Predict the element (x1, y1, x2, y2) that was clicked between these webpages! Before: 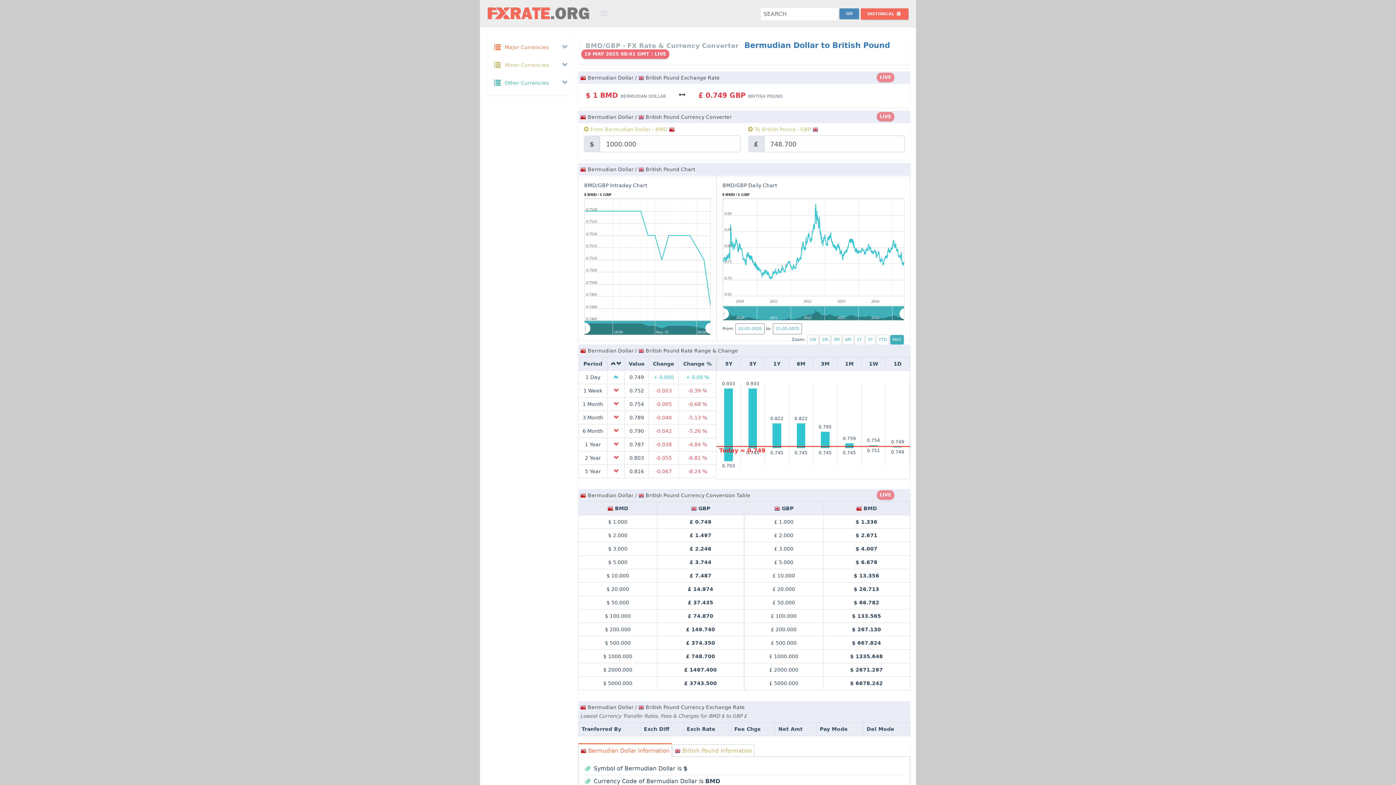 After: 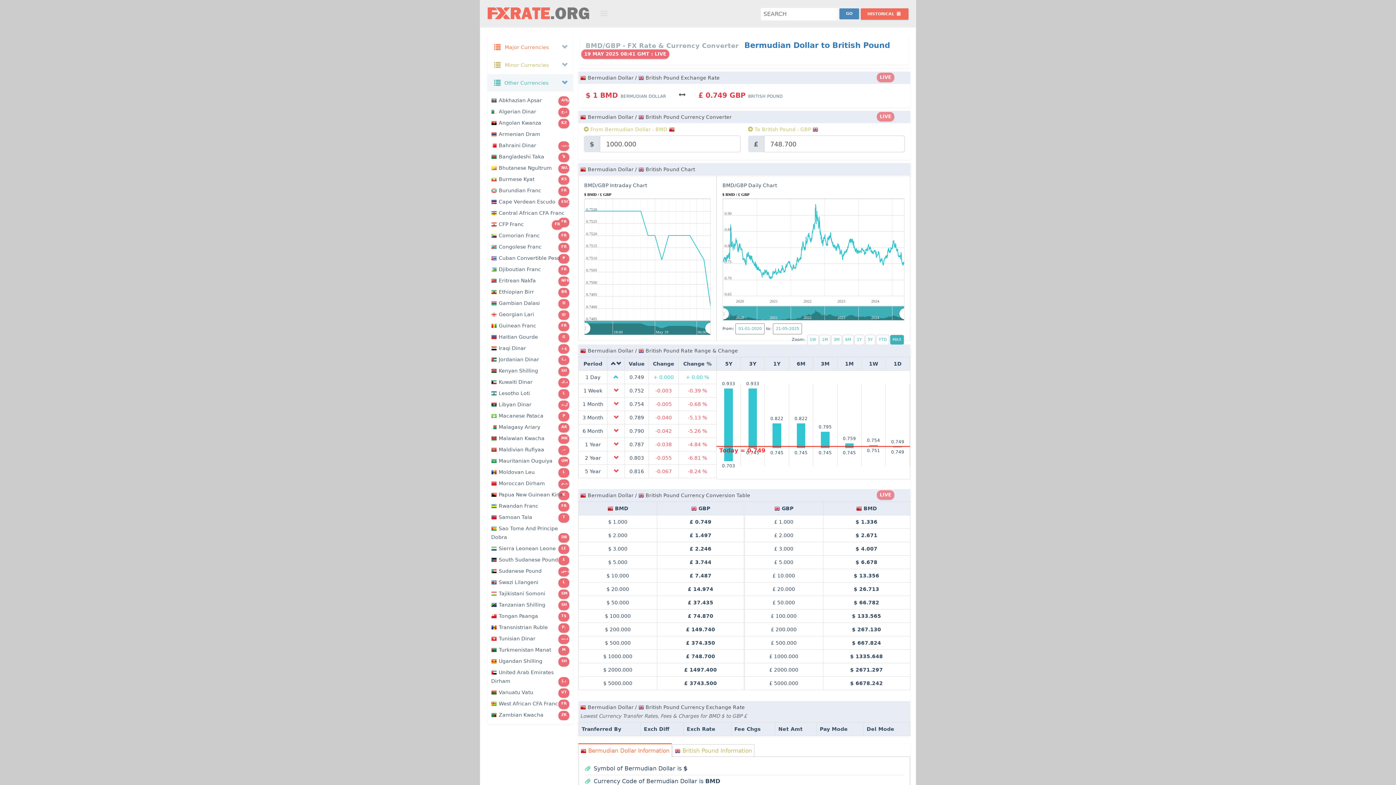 Action: label:  Other Currencies bbox: (487, 74, 573, 91)